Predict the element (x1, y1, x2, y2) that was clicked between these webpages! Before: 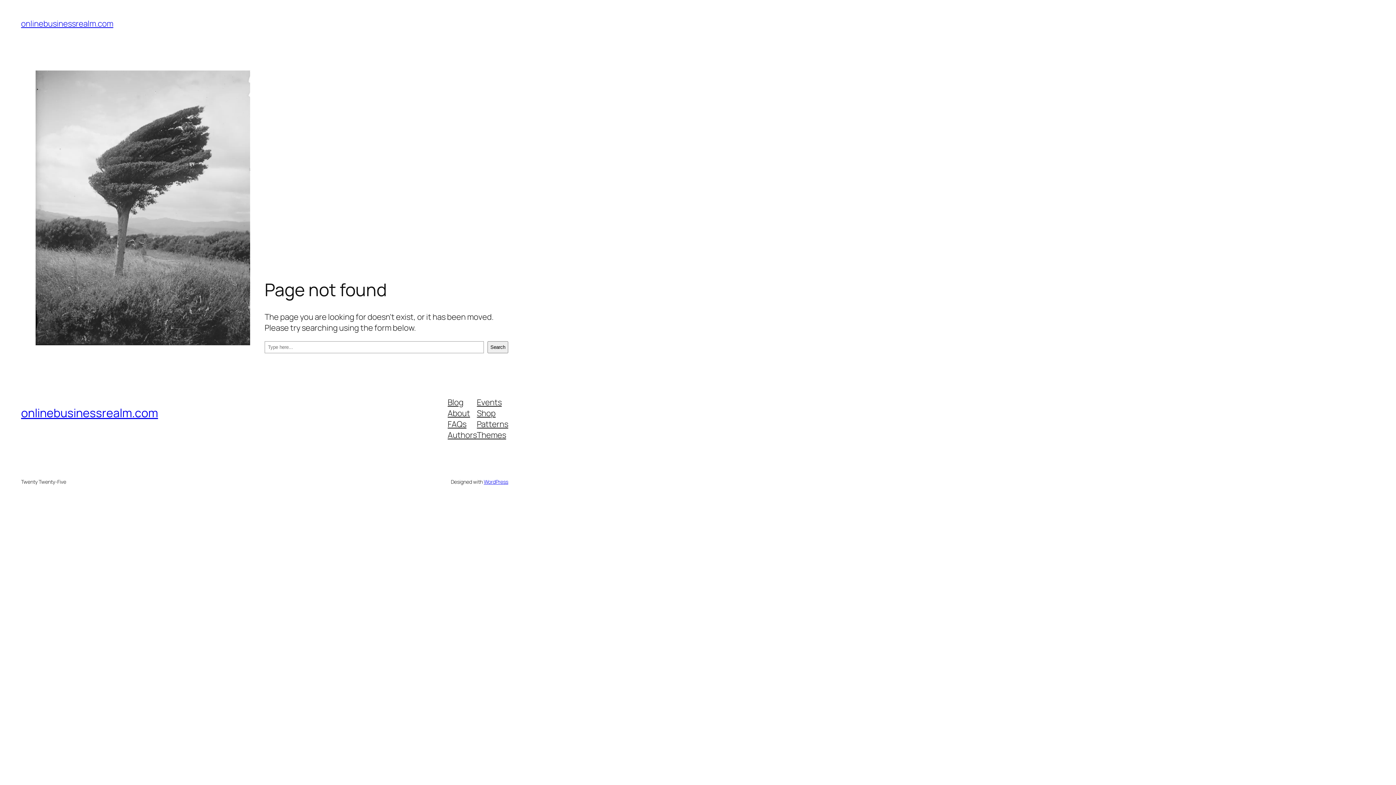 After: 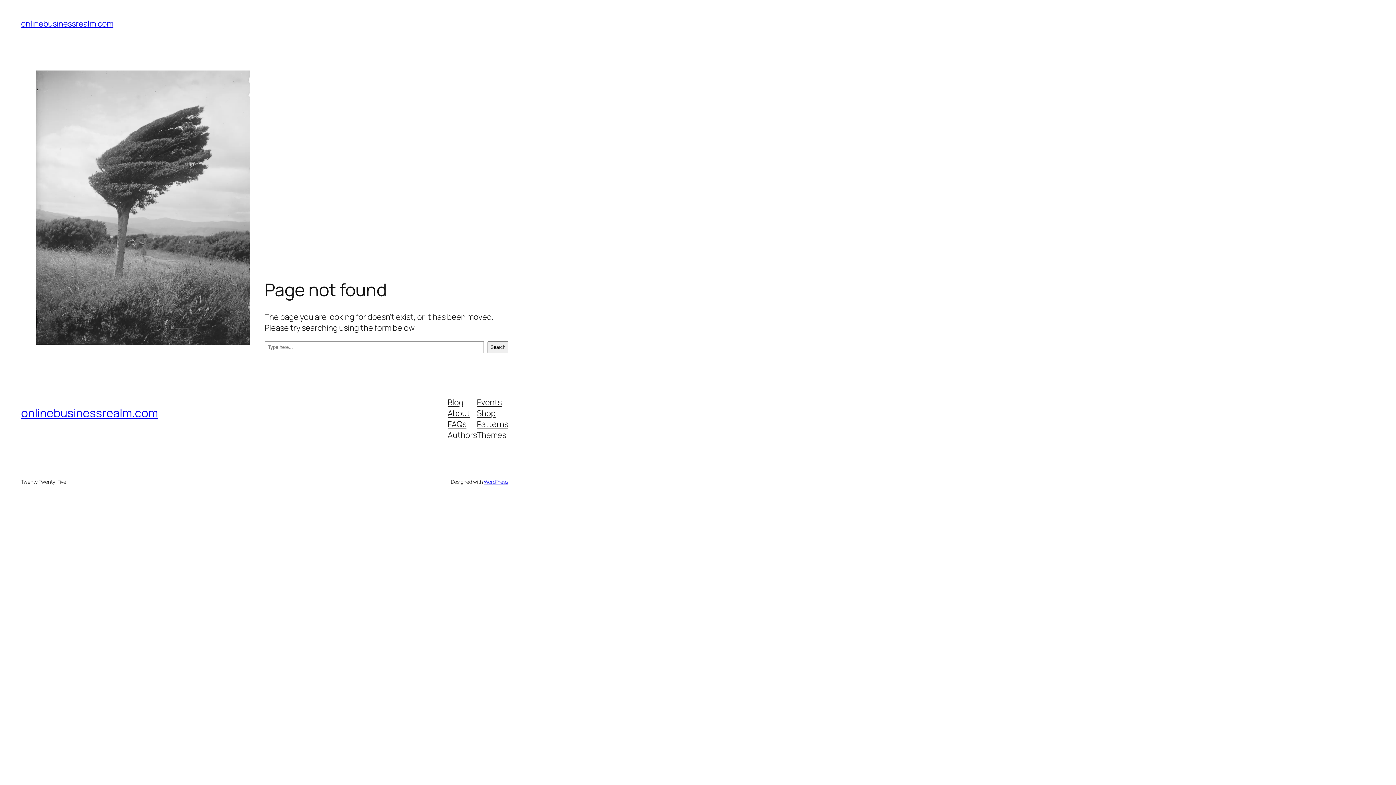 Action: label: About bbox: (447, 407, 470, 418)